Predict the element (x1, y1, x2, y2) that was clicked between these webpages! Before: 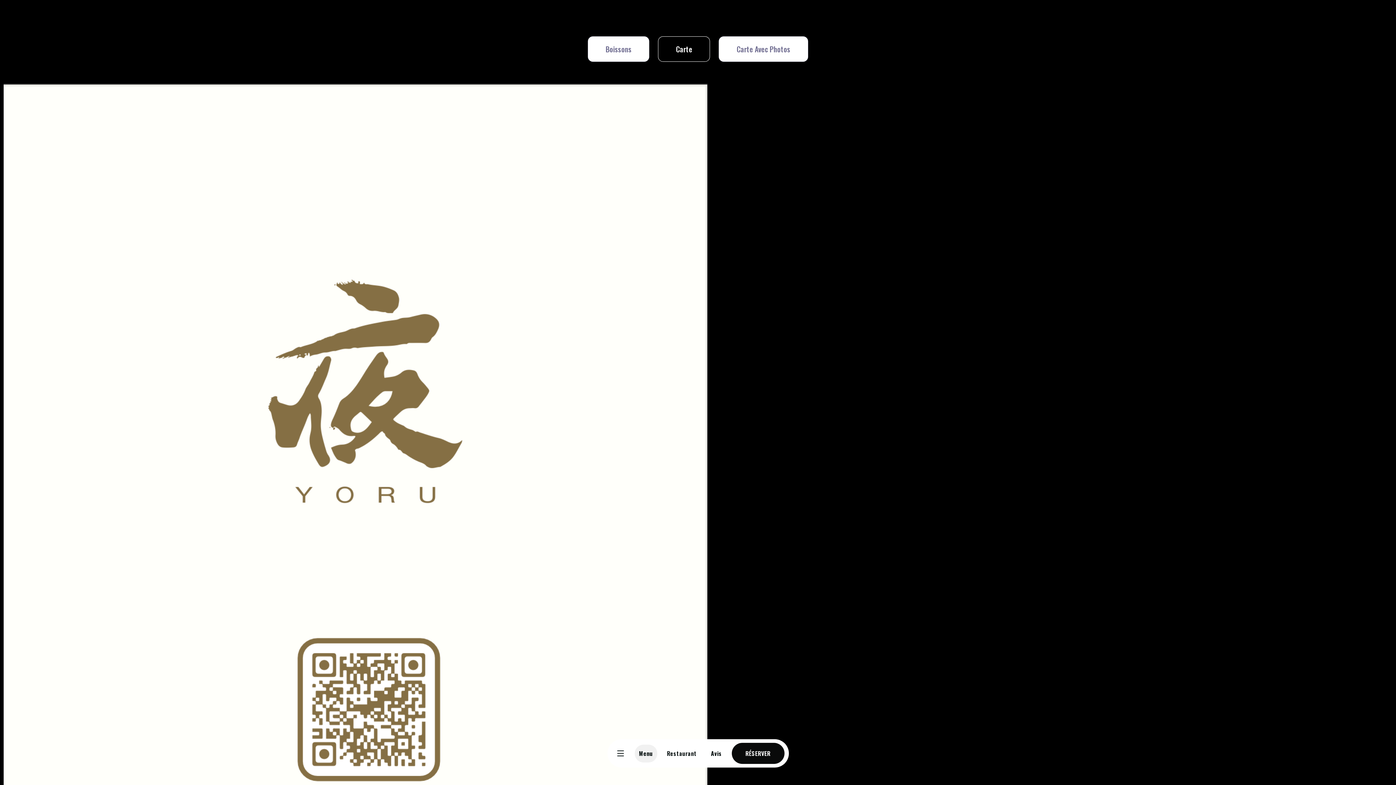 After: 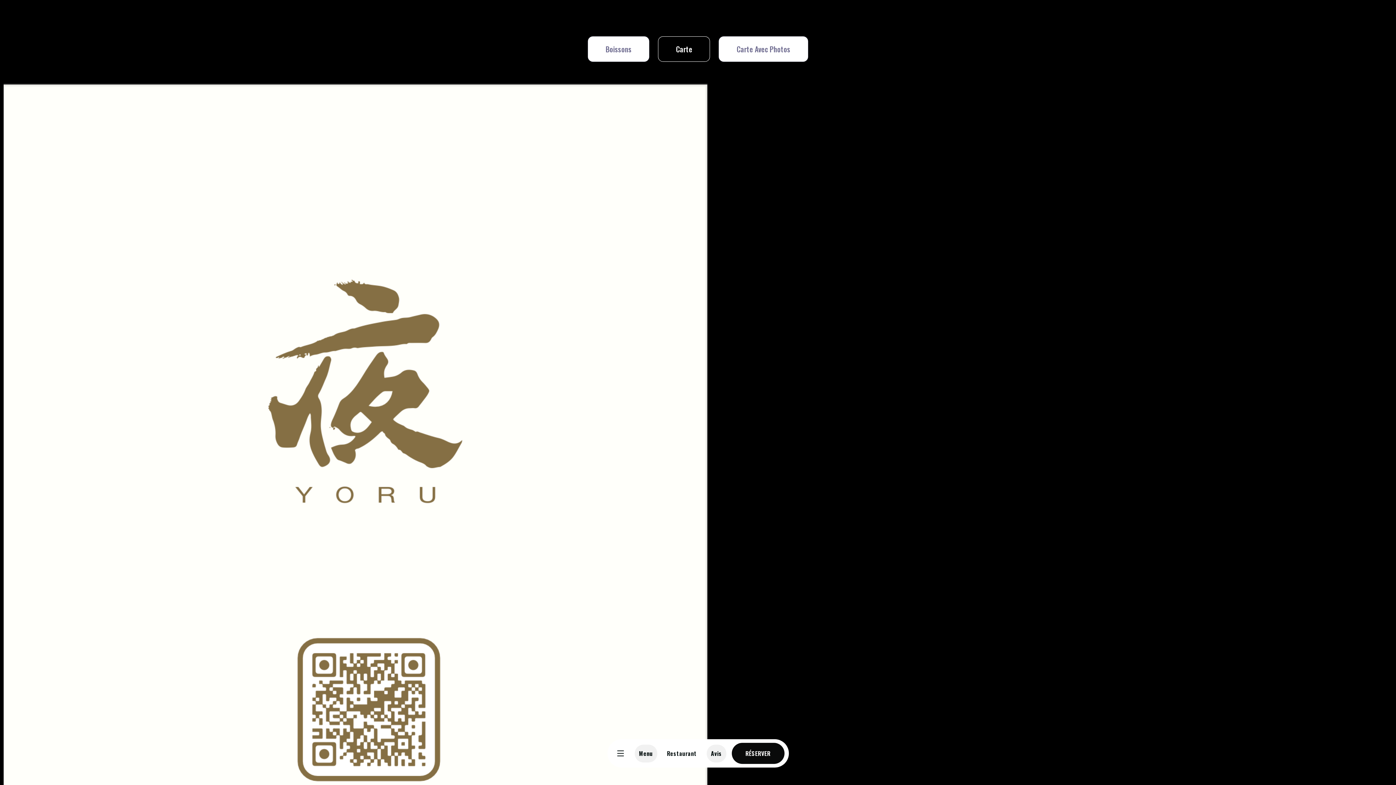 Action: label: Avis bbox: (706, 744, 726, 762)